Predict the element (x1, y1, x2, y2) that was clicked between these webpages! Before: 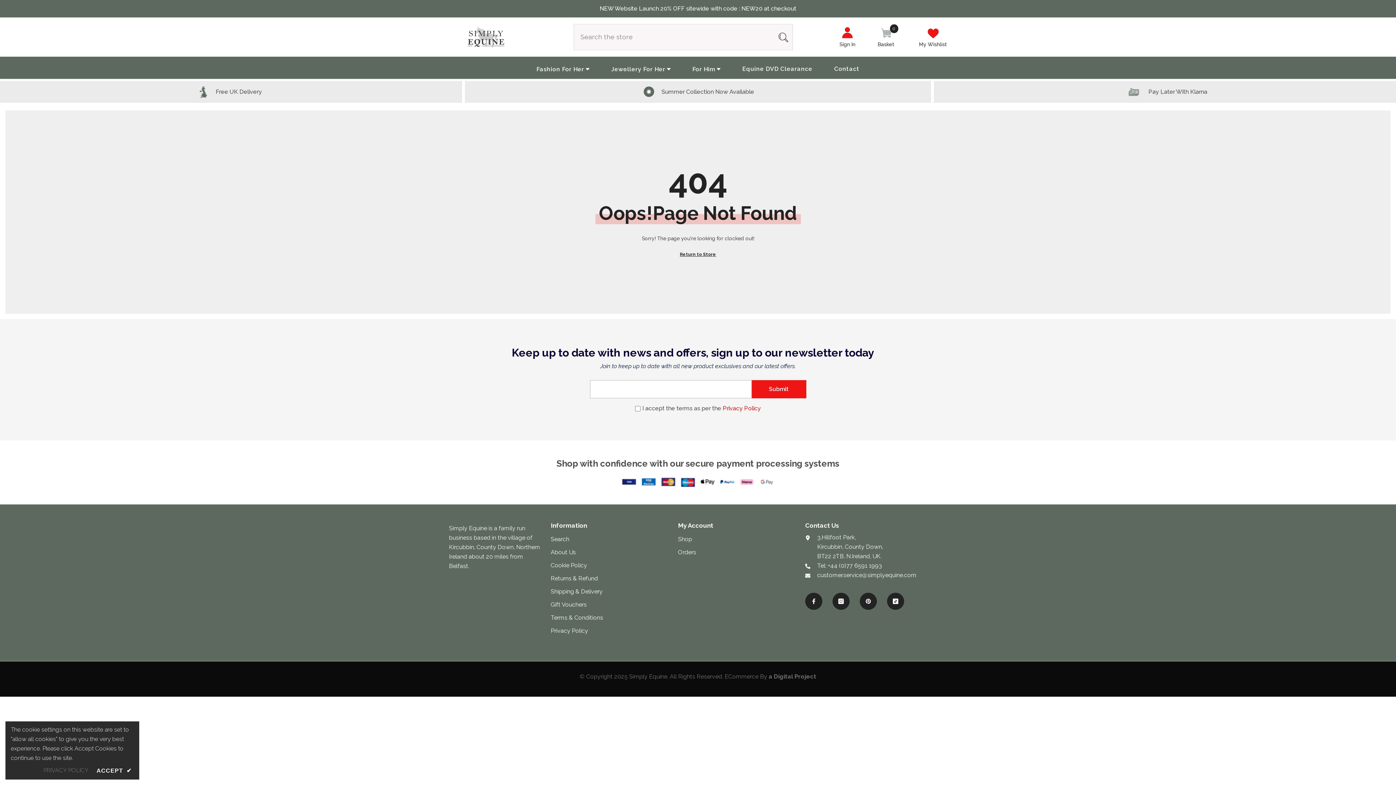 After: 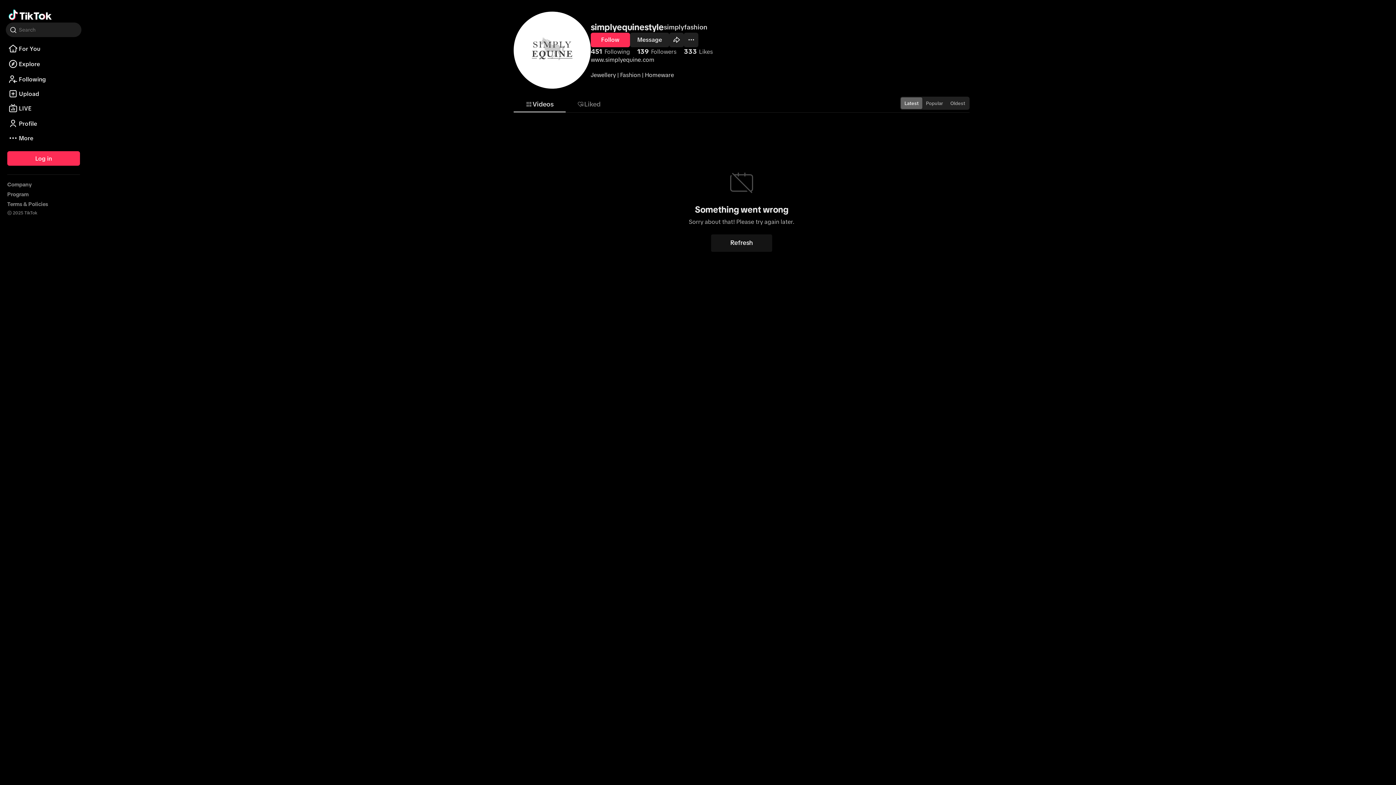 Action: label: TikTok bbox: (887, 593, 904, 610)